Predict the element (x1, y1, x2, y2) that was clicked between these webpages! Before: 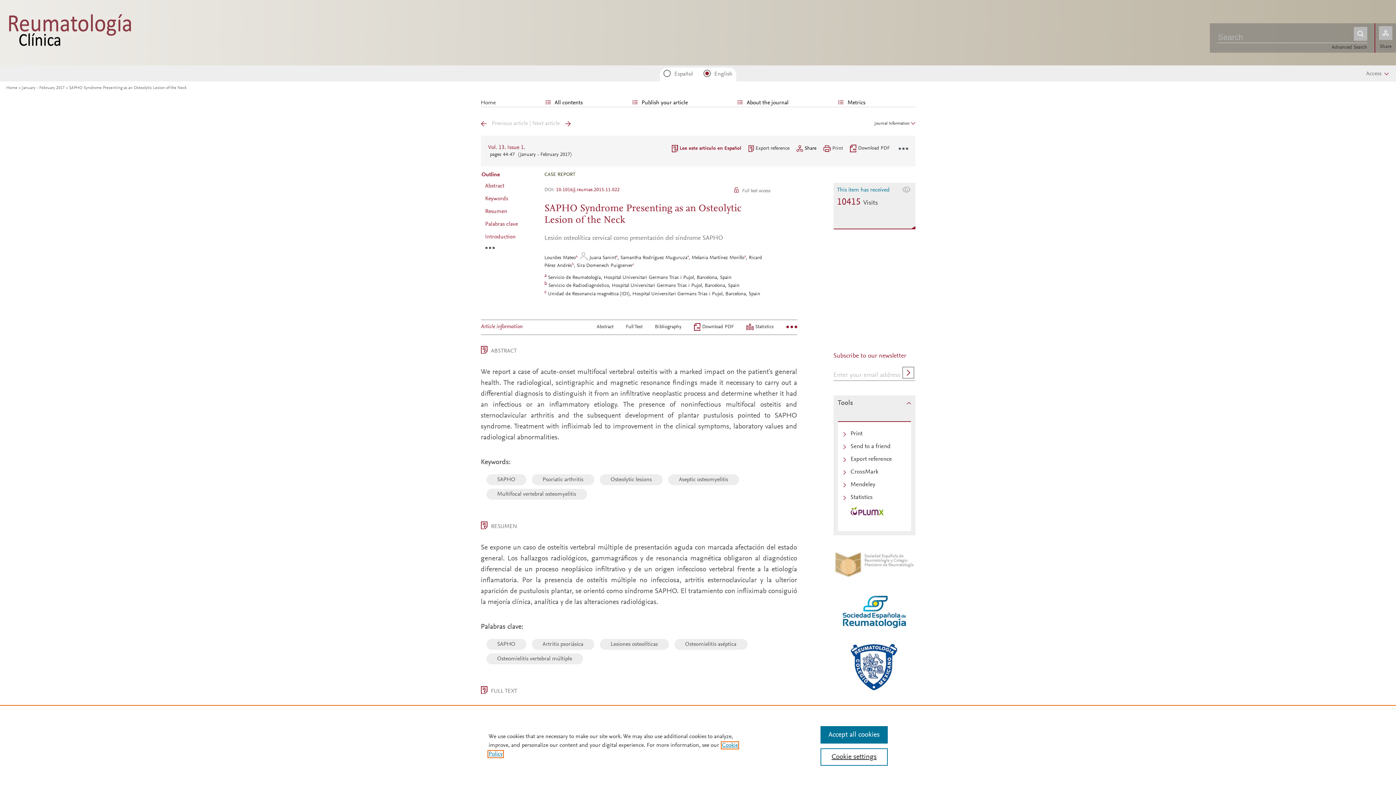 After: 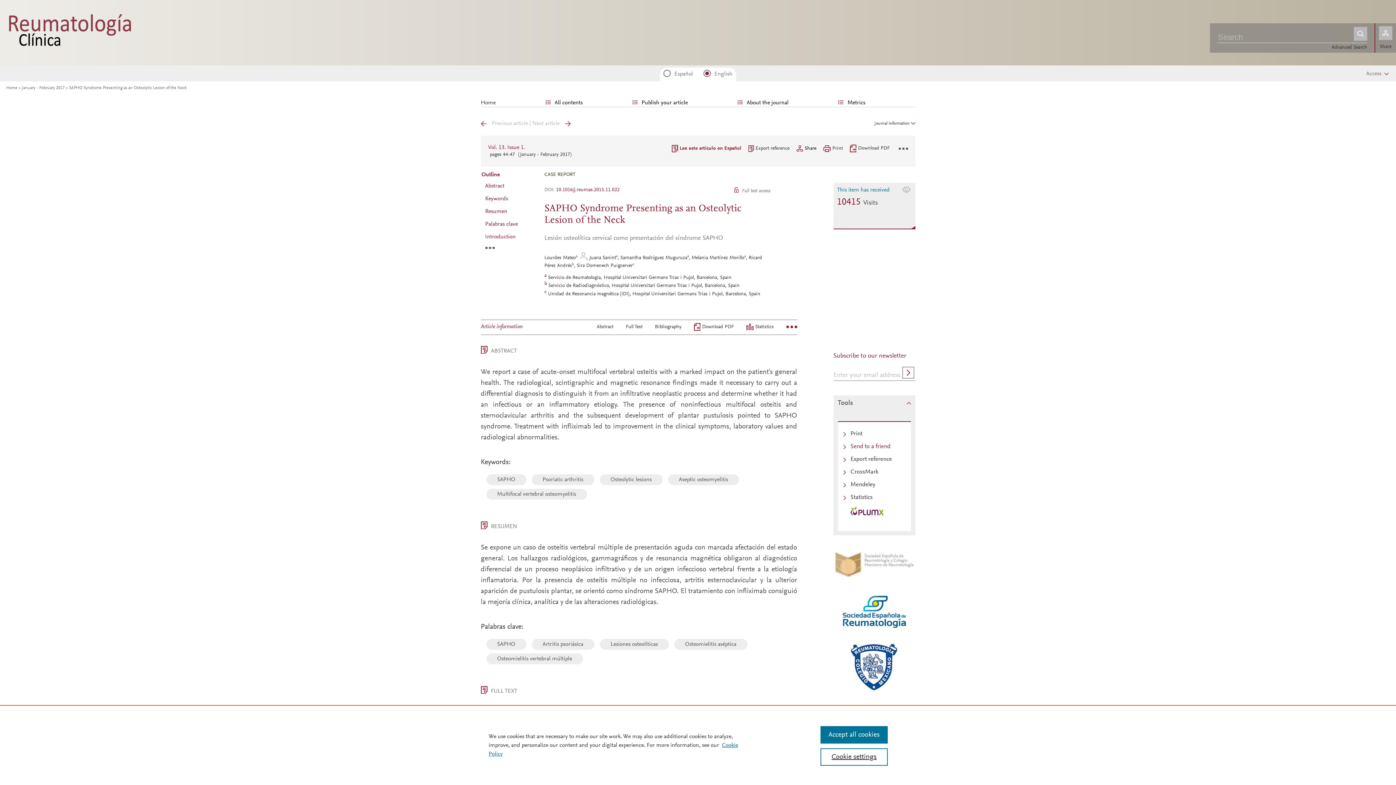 Action: bbox: (850, 443, 890, 450) label: Send to a friend